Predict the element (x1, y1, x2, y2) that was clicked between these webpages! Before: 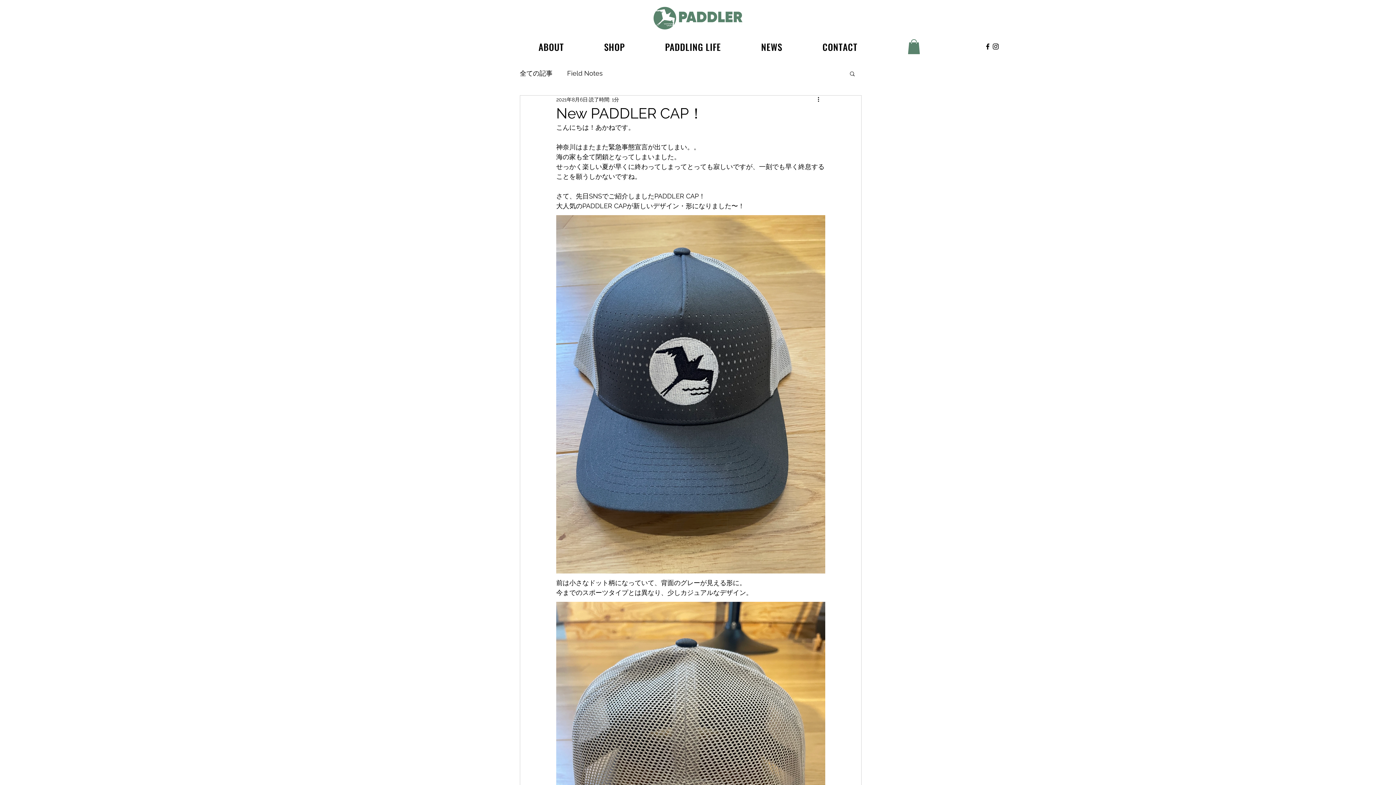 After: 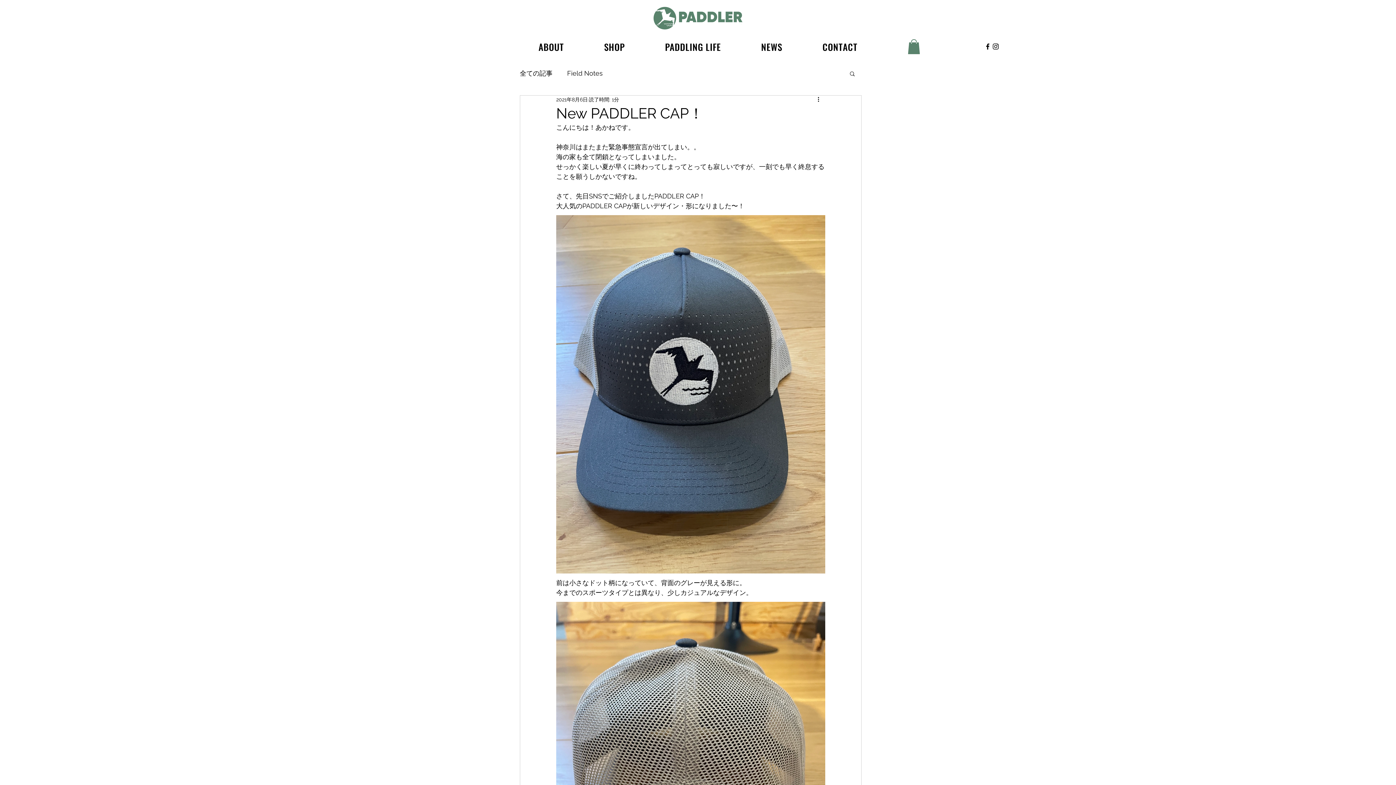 Action: bbox: (908, 39, 920, 54)